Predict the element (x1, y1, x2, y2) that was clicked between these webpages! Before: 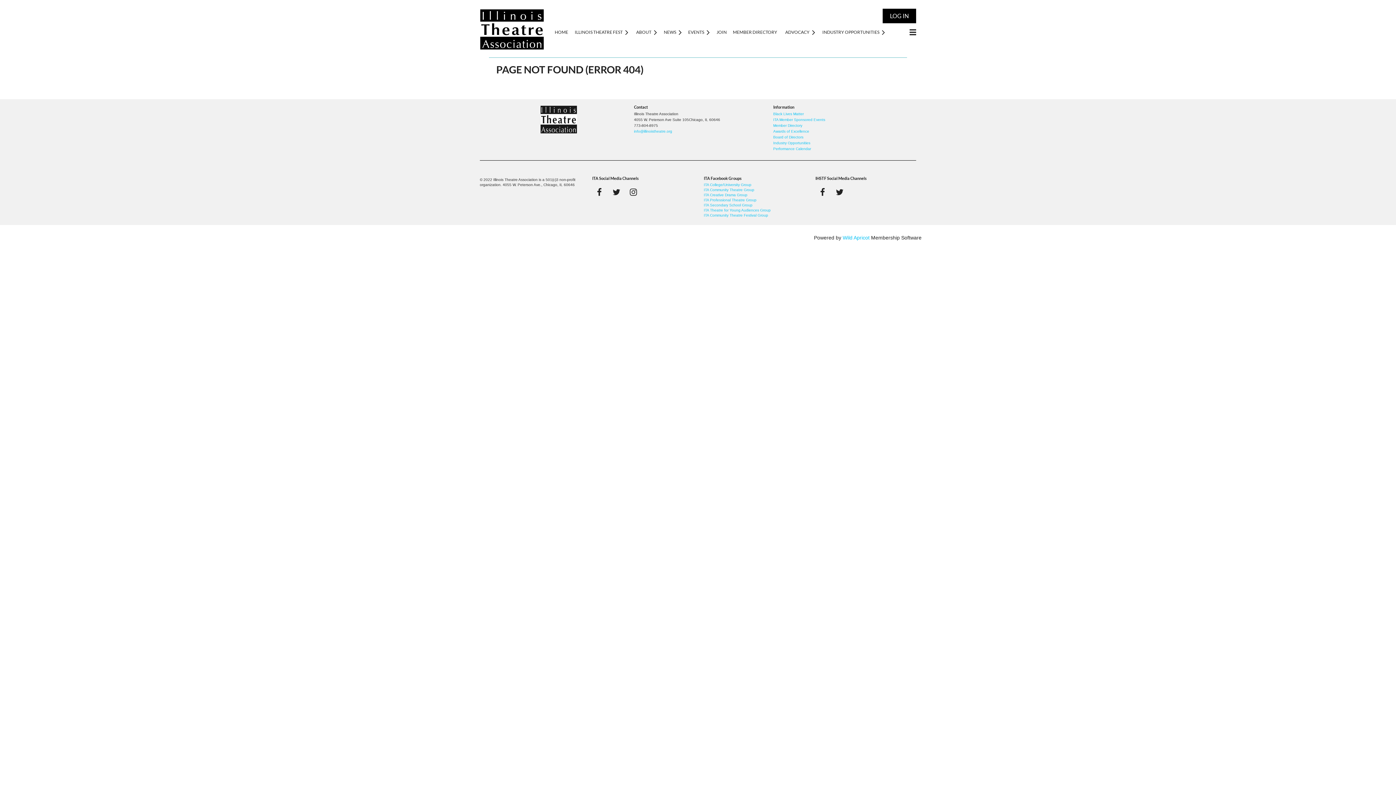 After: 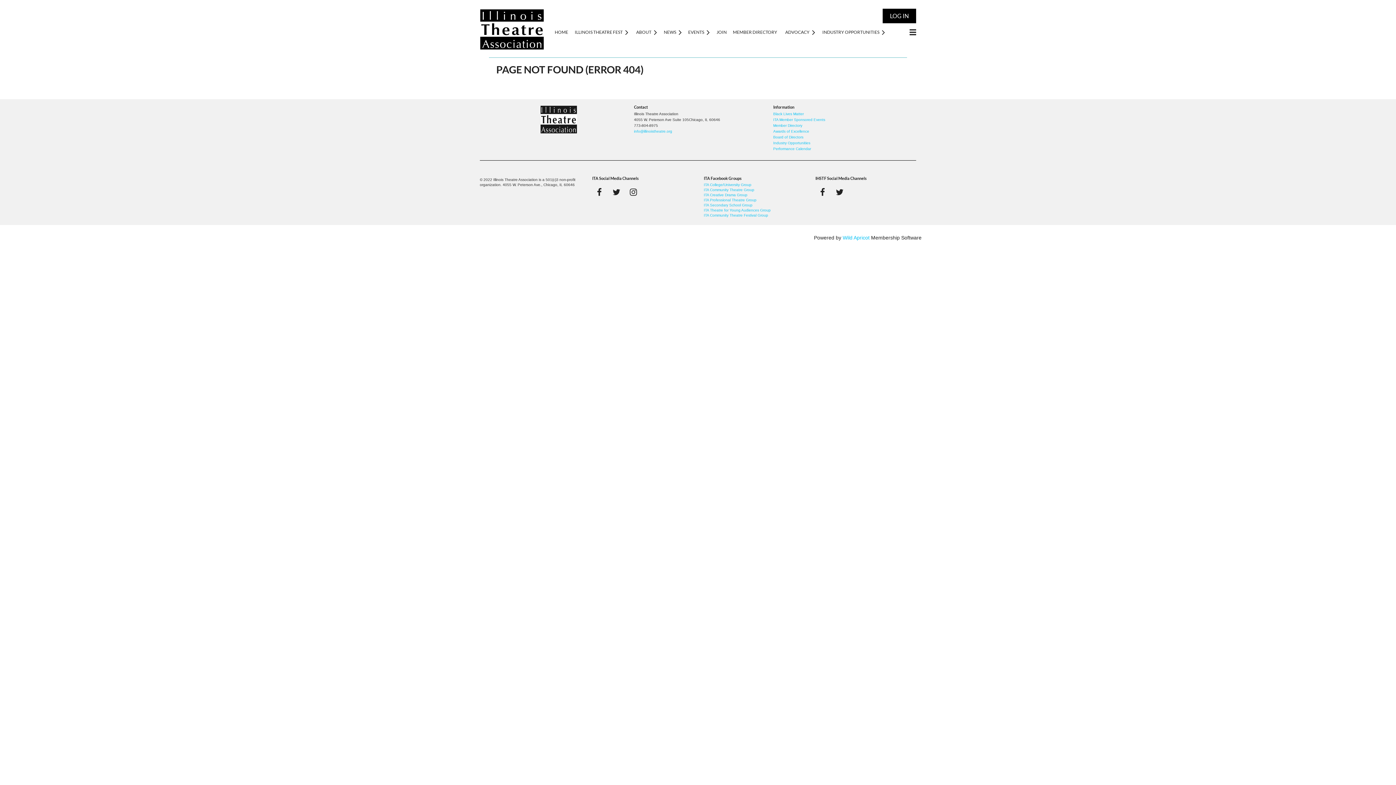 Action: label: ITA Community Theatre Festival Group bbox: (704, 212, 768, 217)